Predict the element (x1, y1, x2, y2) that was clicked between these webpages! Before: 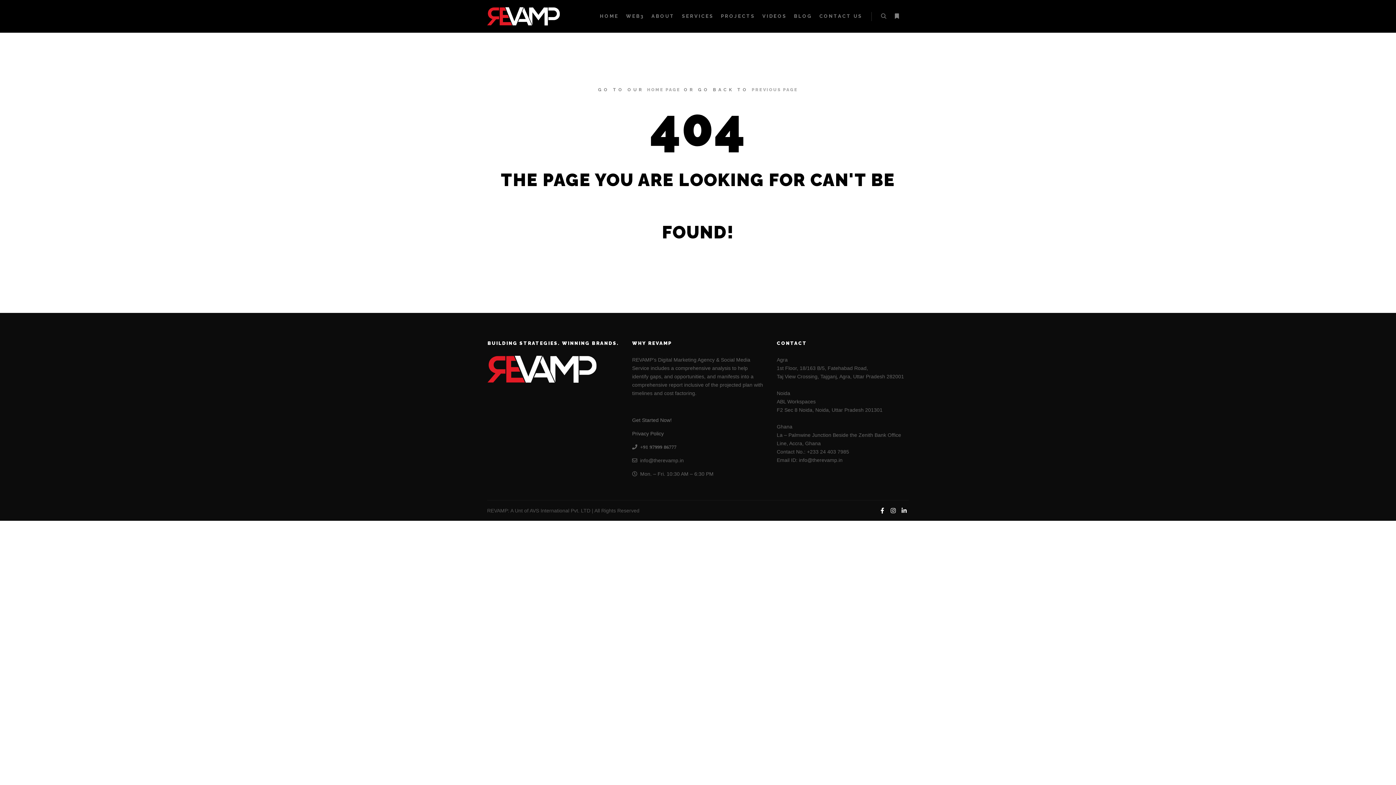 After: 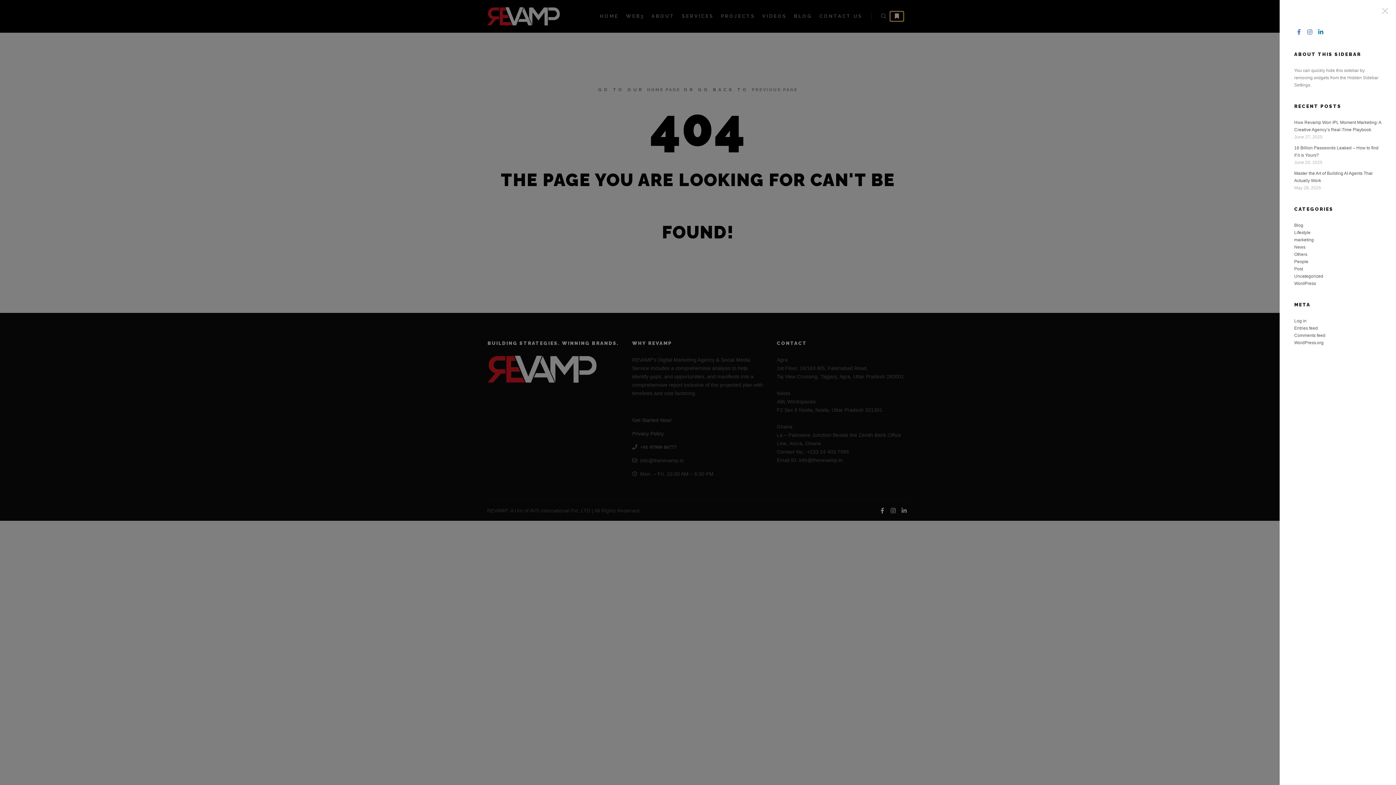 Action: bbox: (890, 11, 903, 21) label: More info